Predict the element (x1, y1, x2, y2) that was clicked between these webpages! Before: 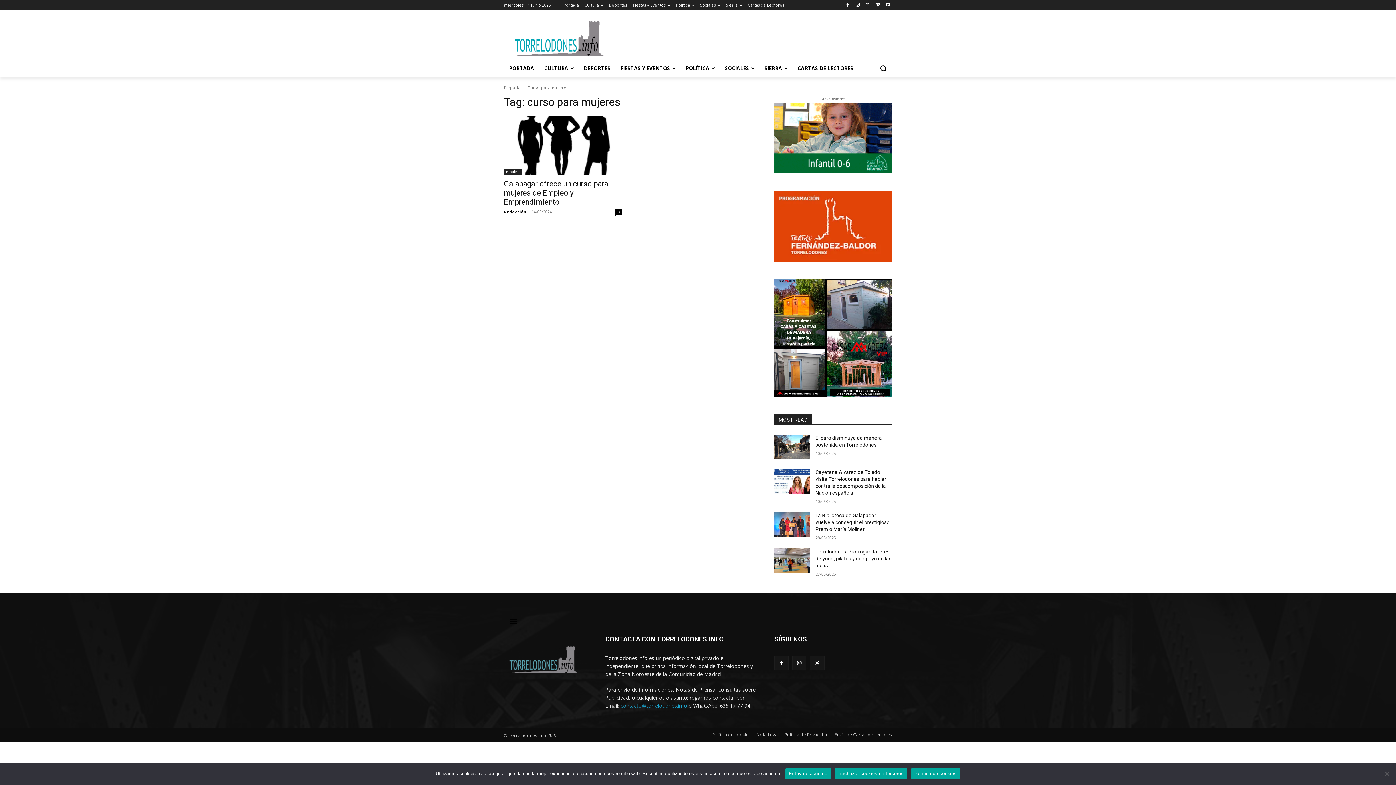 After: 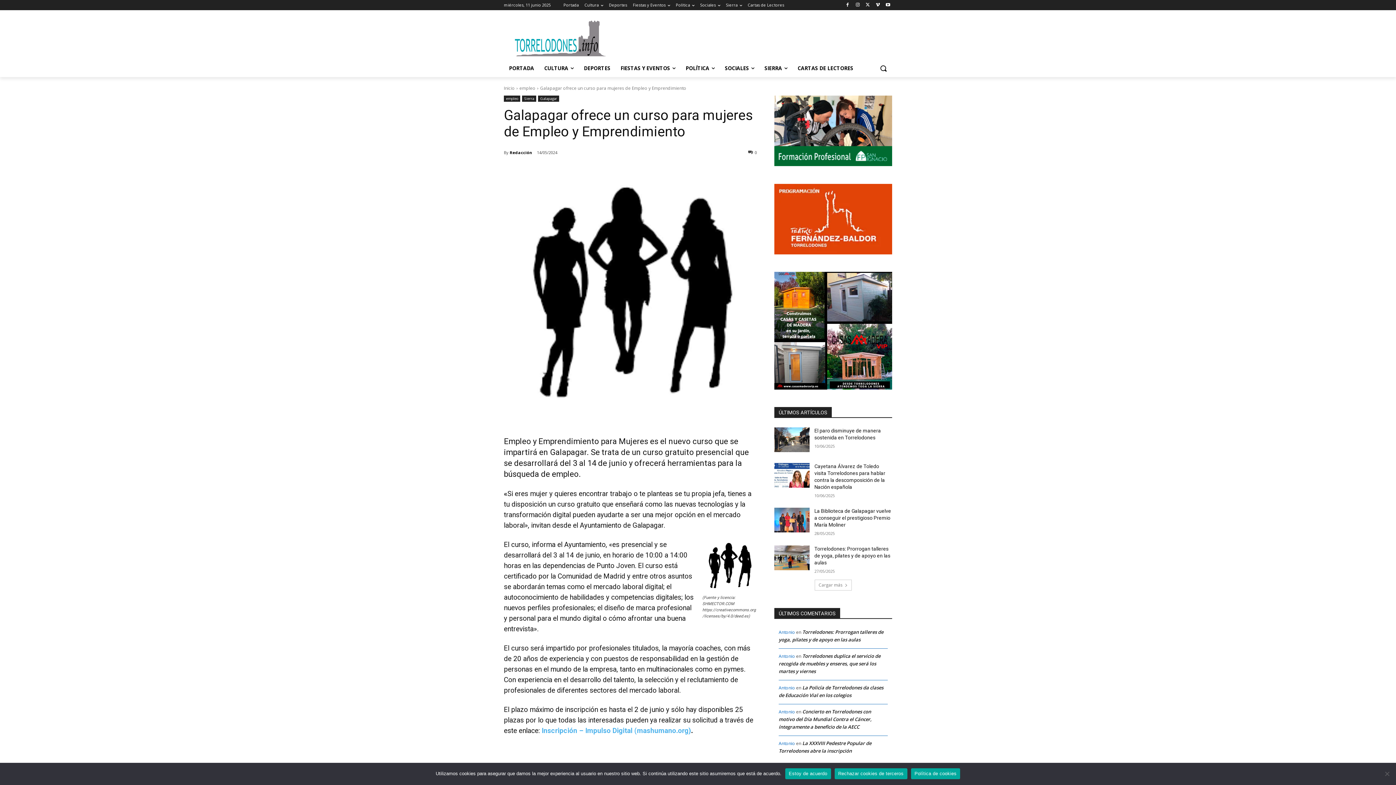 Action: bbox: (504, 179, 608, 206) label: Galapagar ofrece un curso para mujeres de Empleo y Emprendimiento